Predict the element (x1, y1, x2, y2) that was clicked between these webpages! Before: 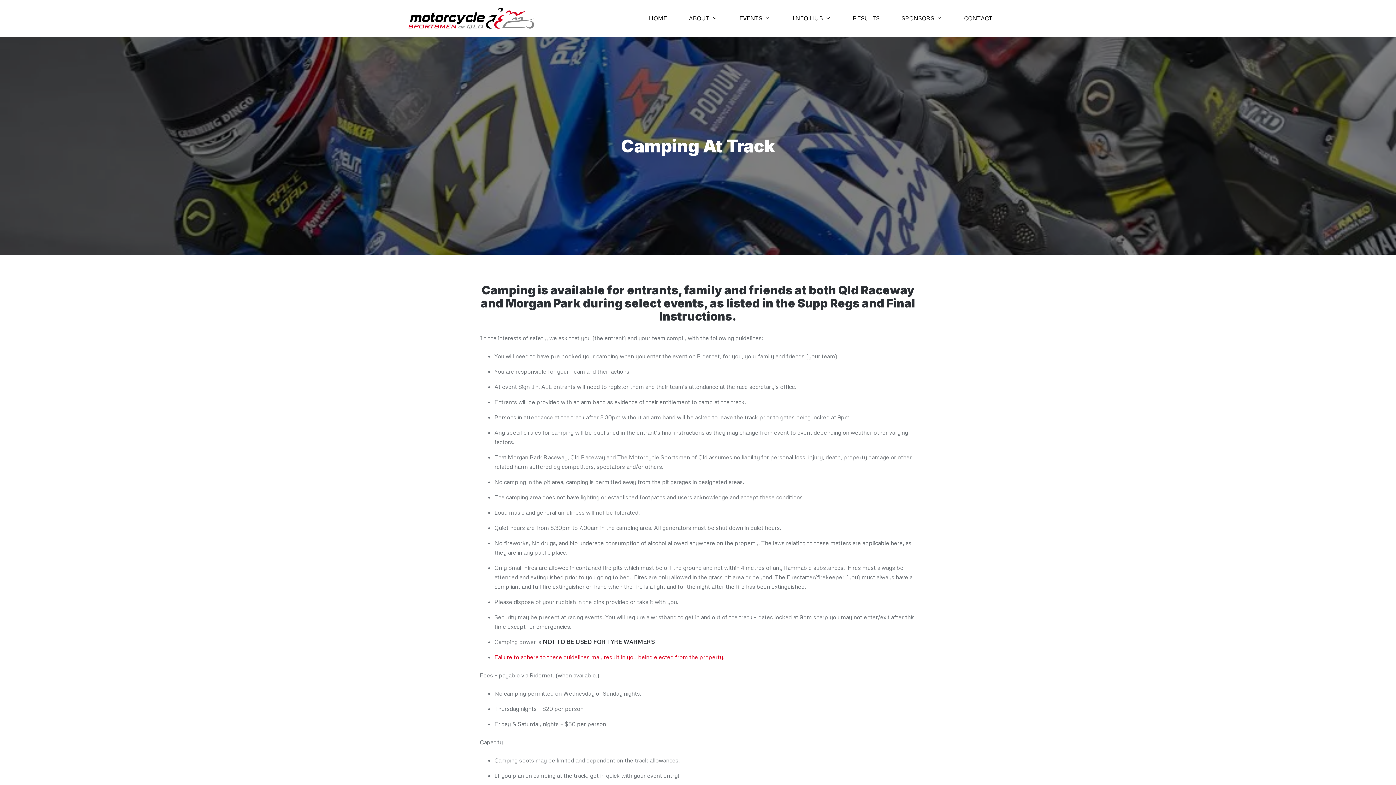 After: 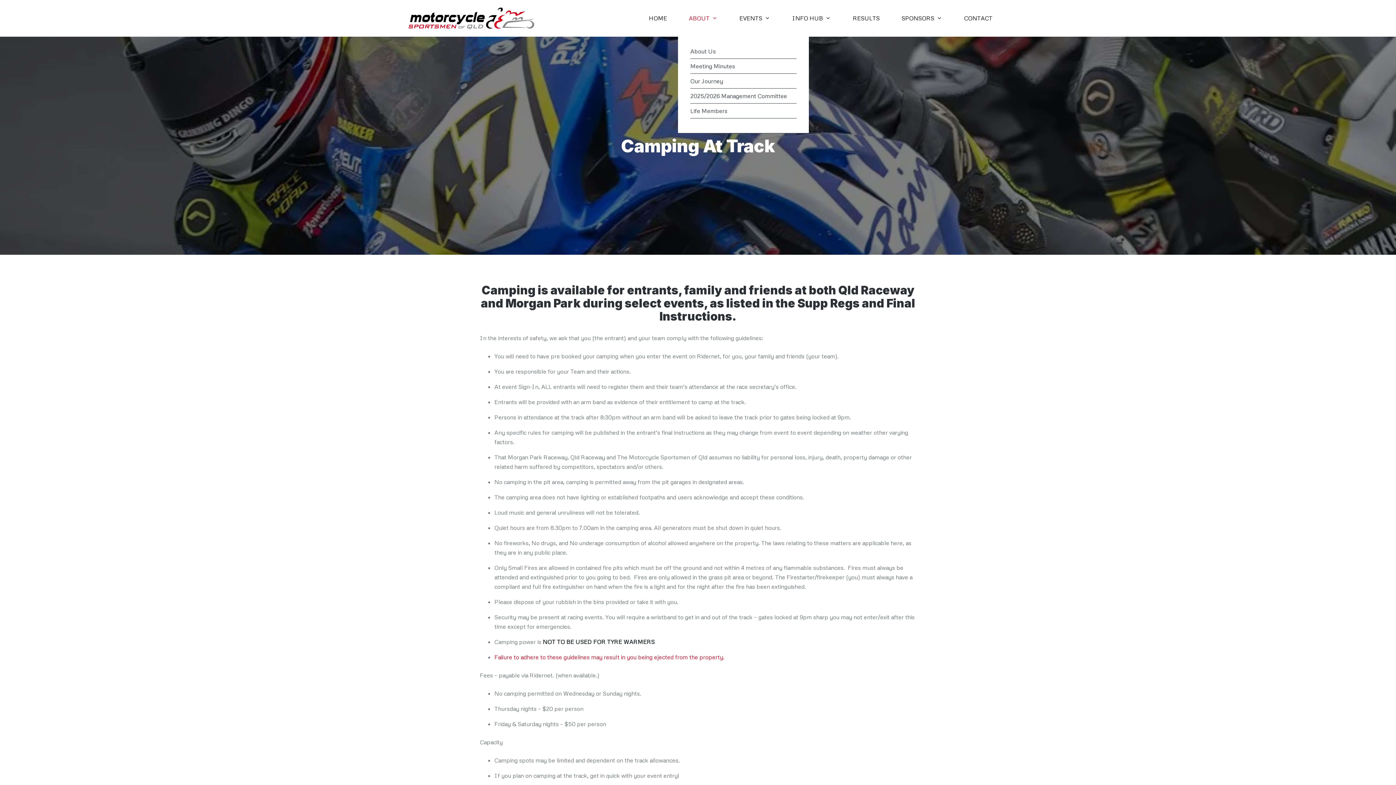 Action: bbox: (678, 7, 728, 29) label: ABOUT